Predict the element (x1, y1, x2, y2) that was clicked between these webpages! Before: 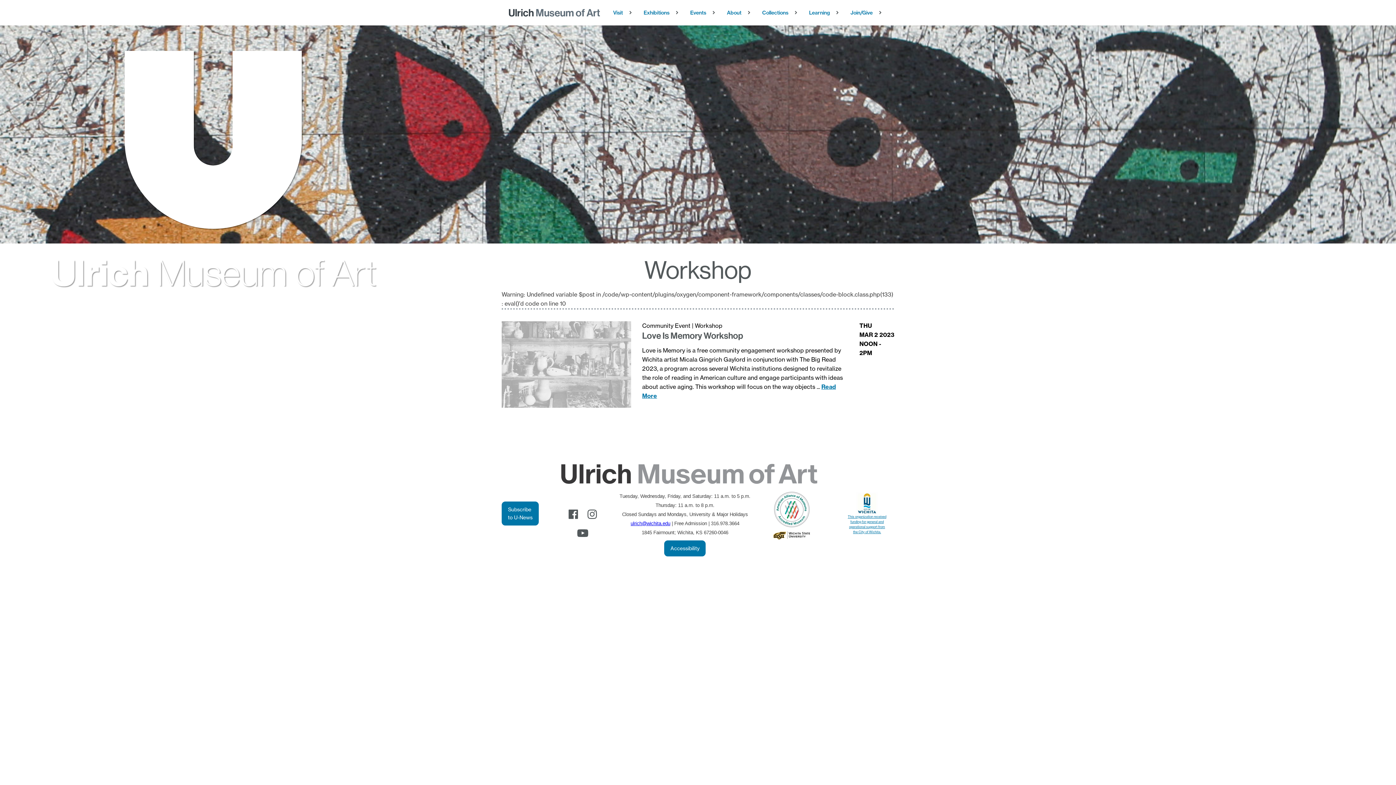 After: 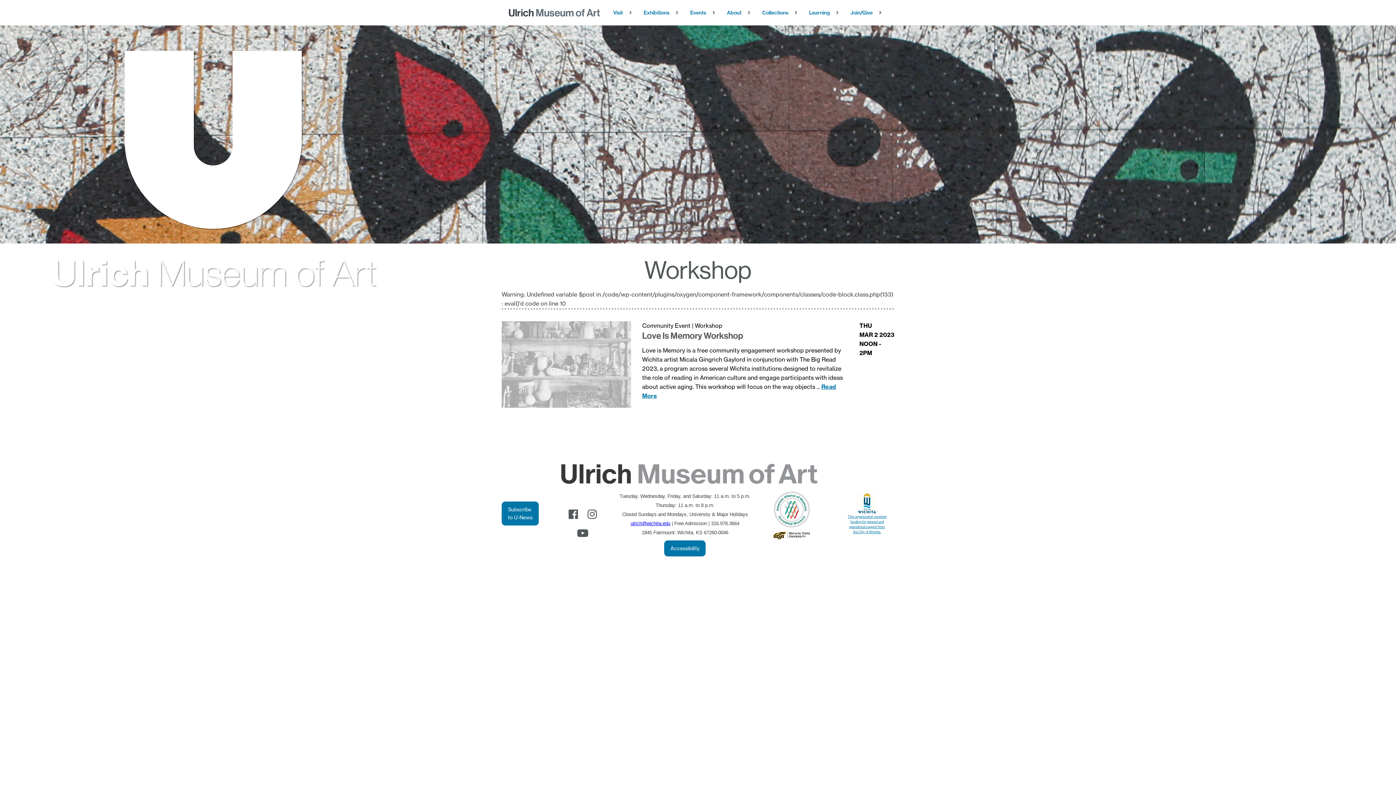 Action: label: Exhibitions sub-menu bbox: (675, 6, 681, 18)